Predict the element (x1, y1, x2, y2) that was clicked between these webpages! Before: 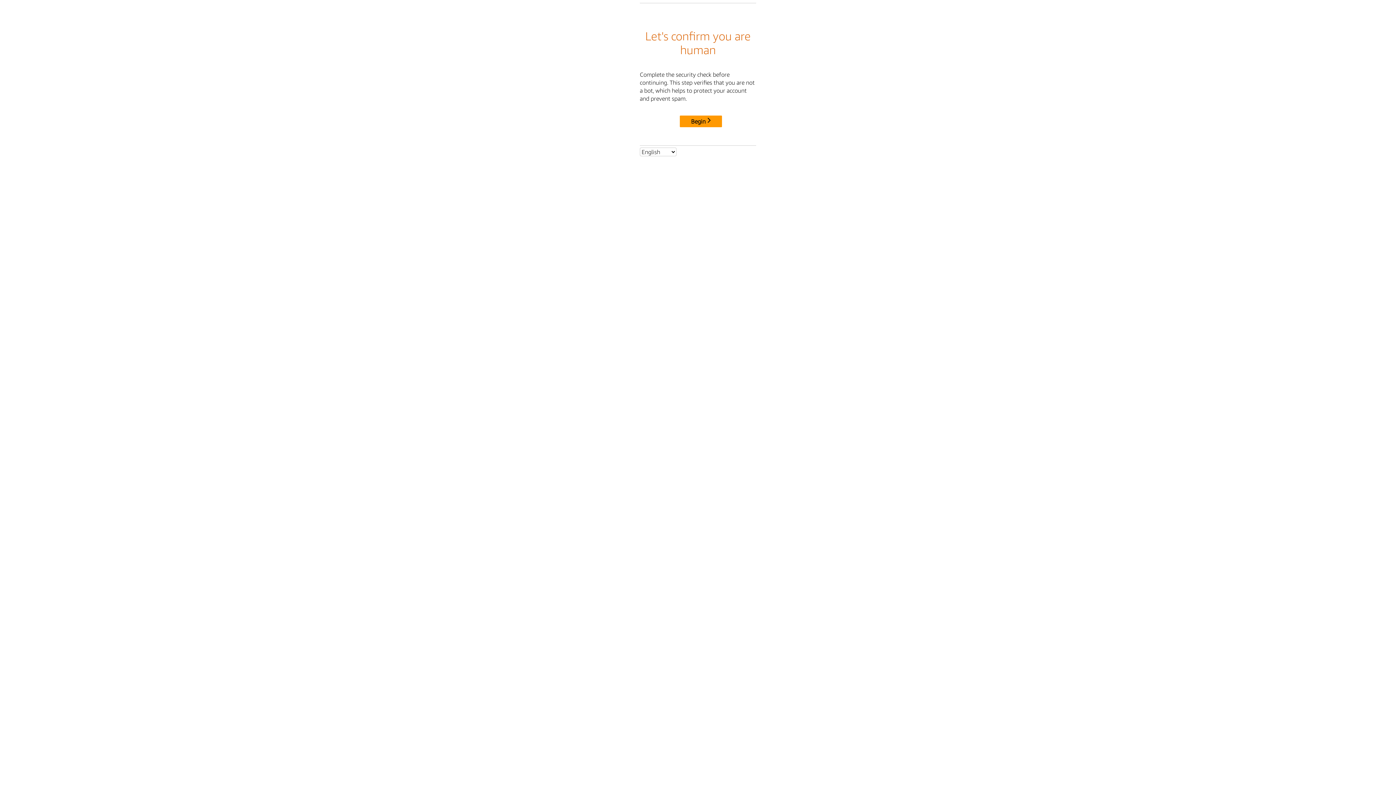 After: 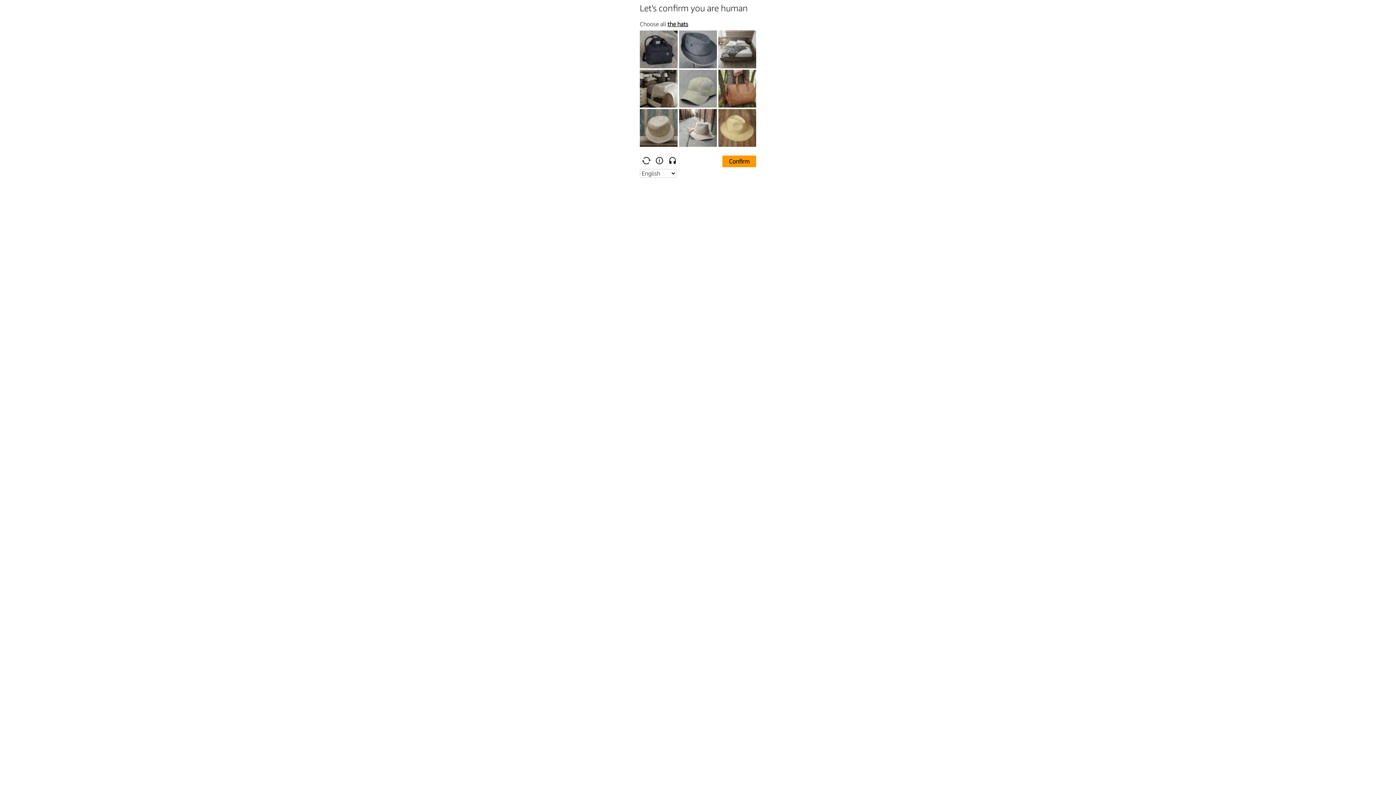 Action: label: Begin bbox: (680, 115, 722, 127)